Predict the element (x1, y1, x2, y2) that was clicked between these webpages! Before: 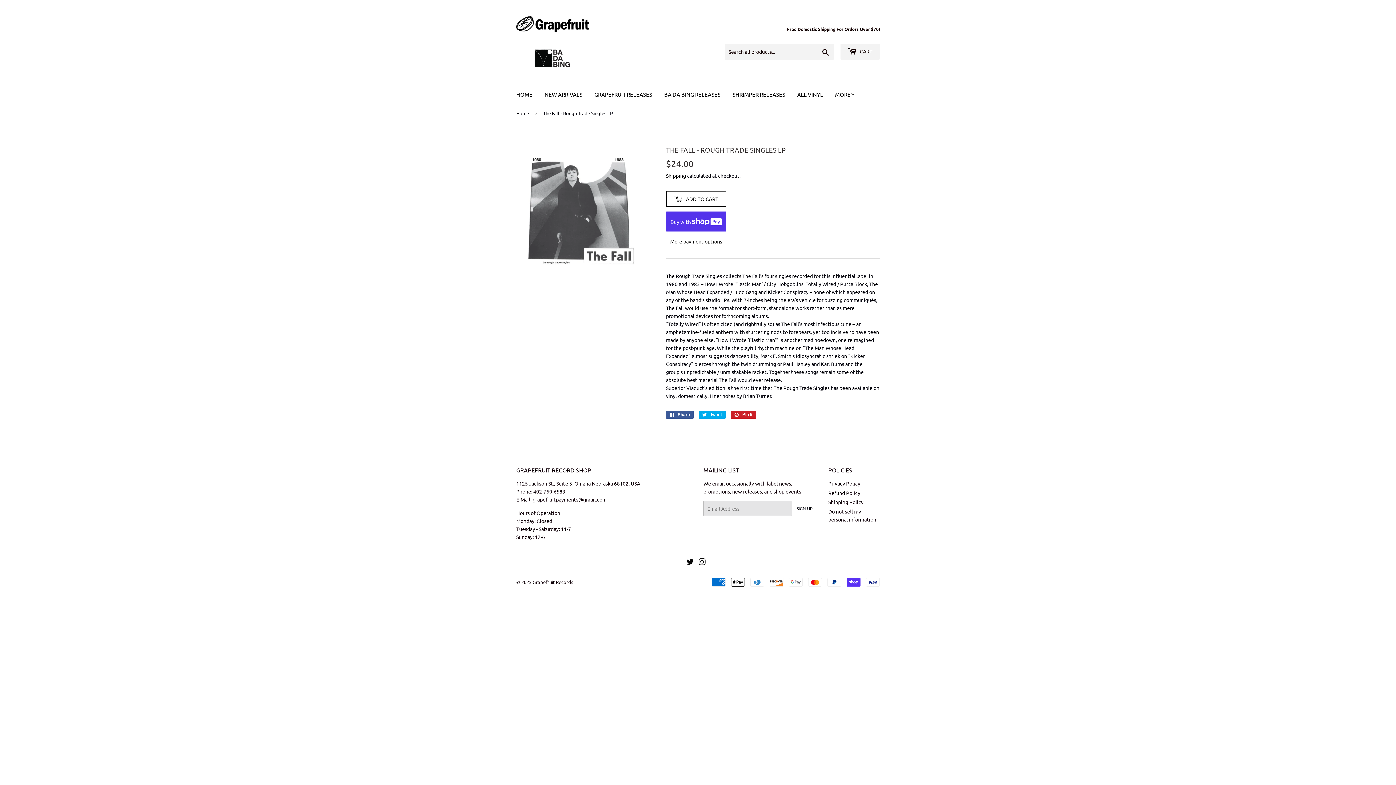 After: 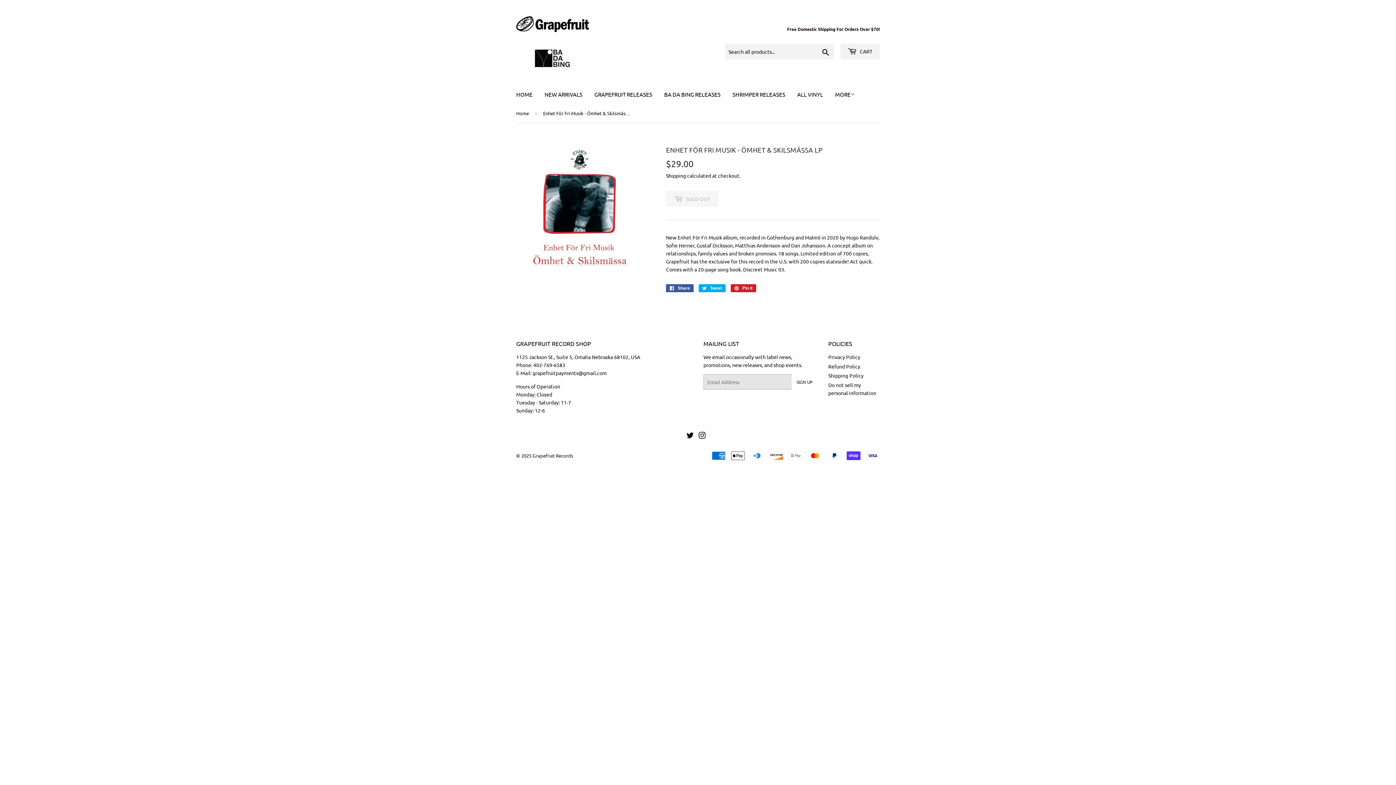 Action: label: Free Domestic Shipping For Orders Over $70! bbox: (787, 25, 880, 32)